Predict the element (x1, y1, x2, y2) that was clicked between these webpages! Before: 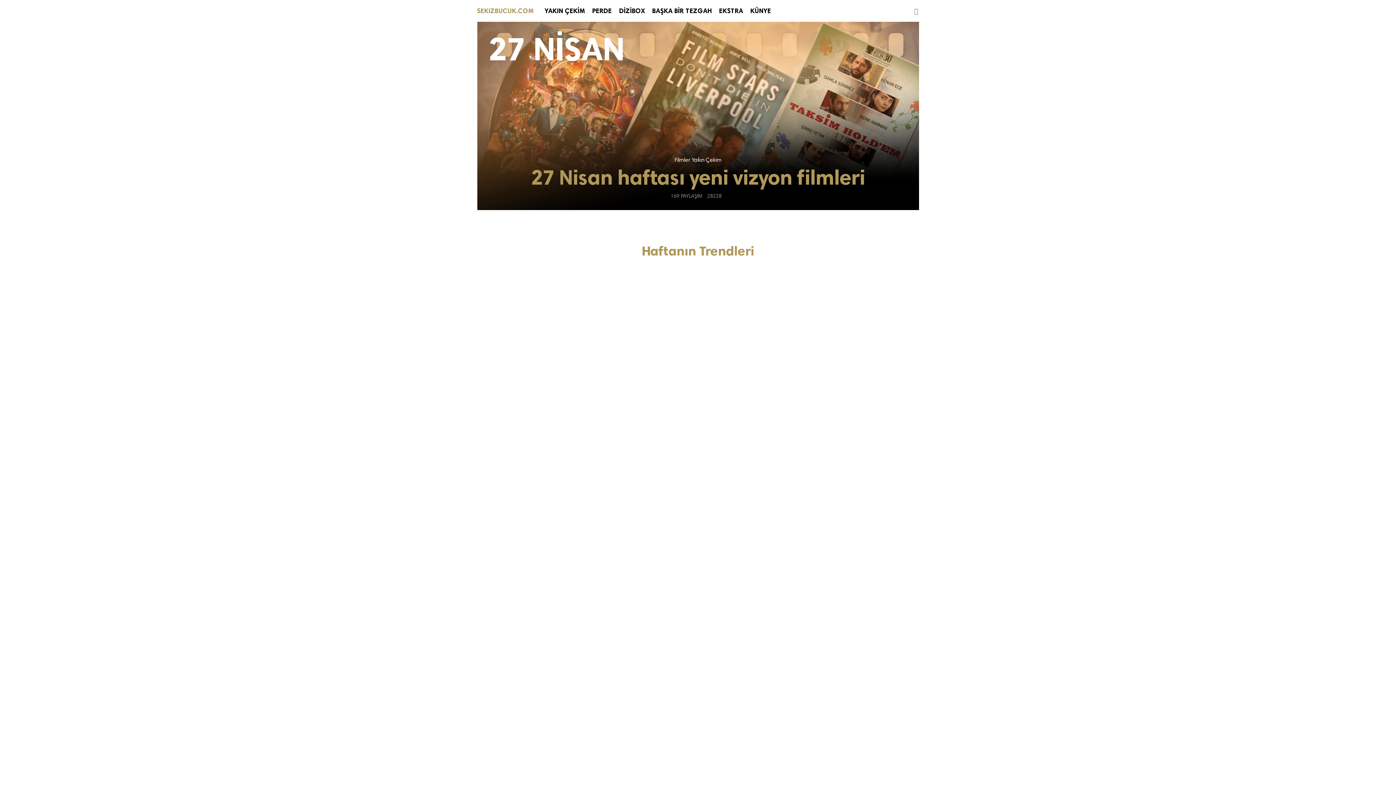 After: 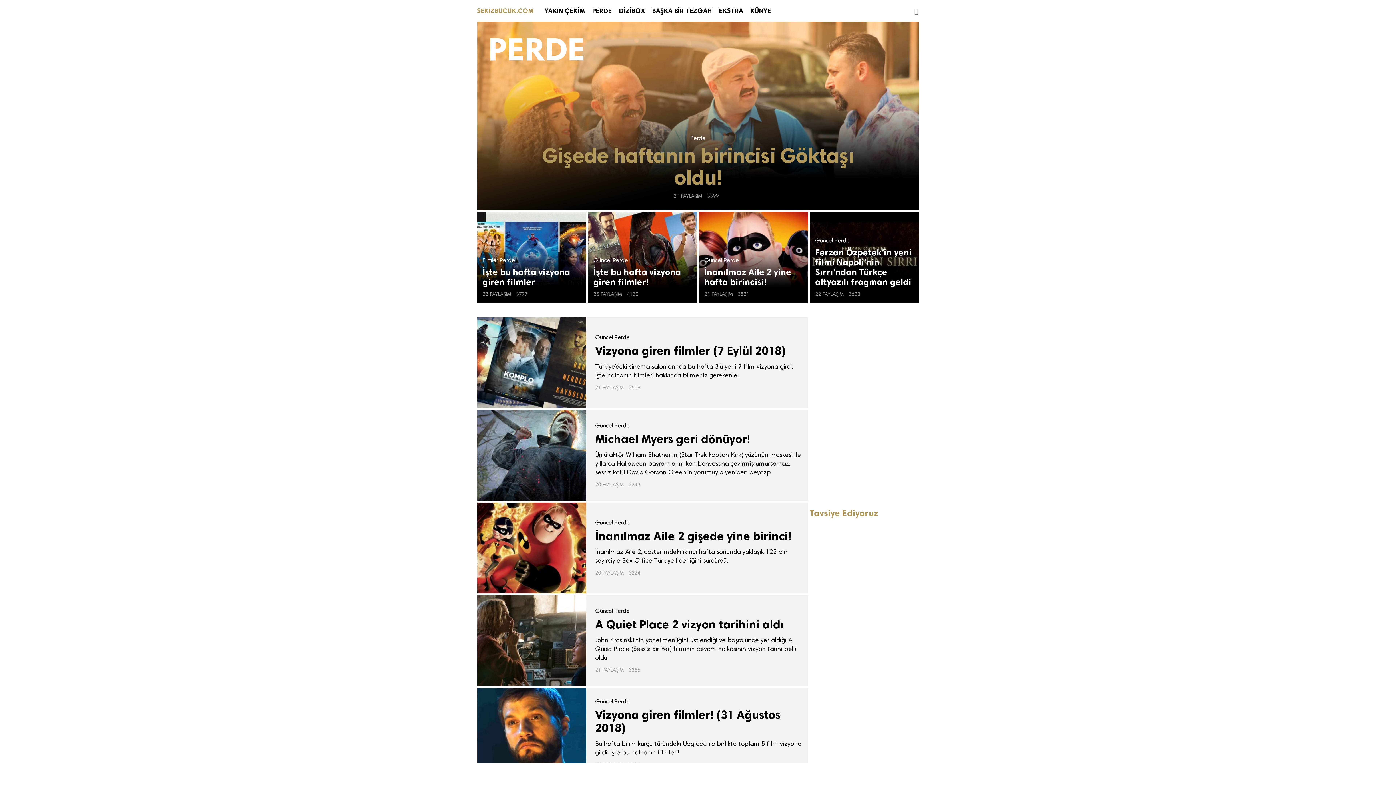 Action: label: PERDE bbox: (588, 6, 615, 14)